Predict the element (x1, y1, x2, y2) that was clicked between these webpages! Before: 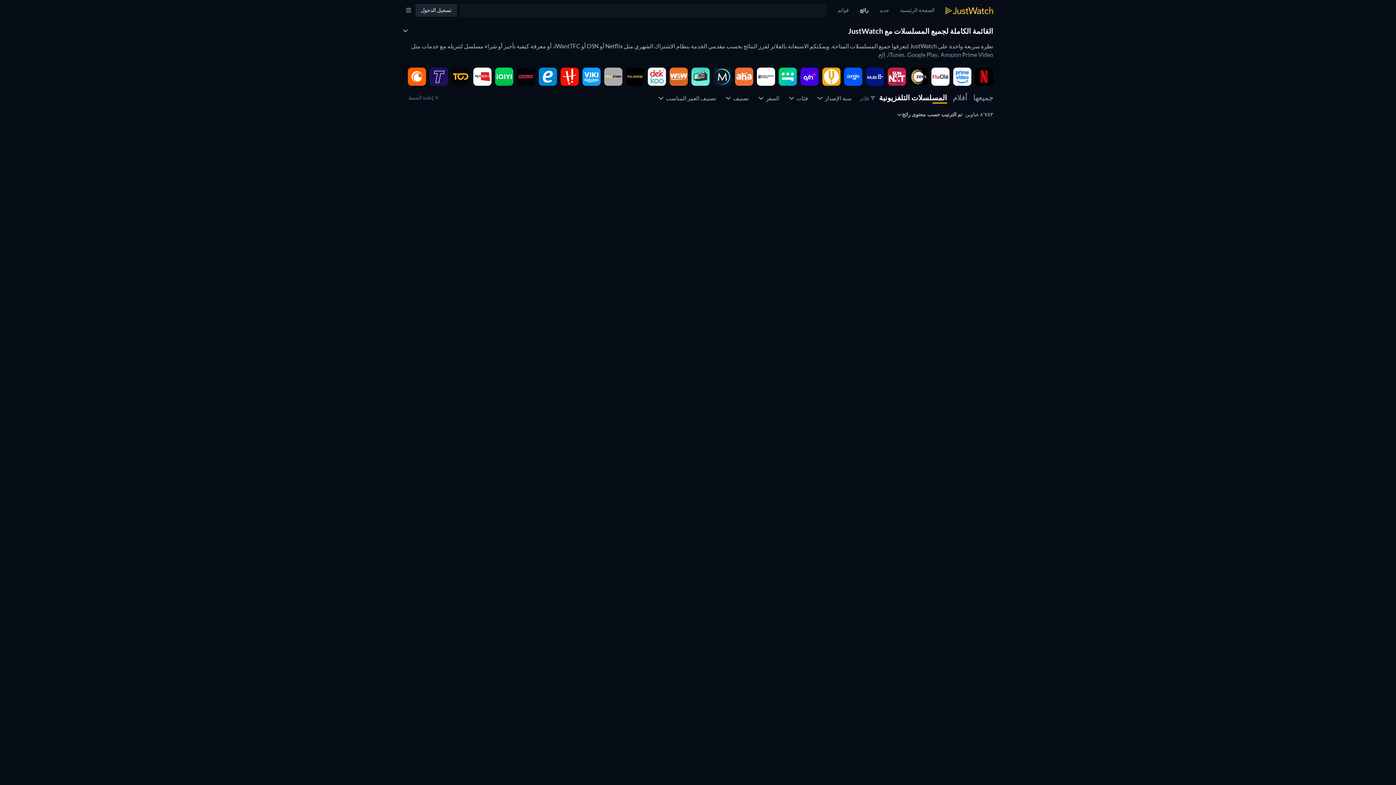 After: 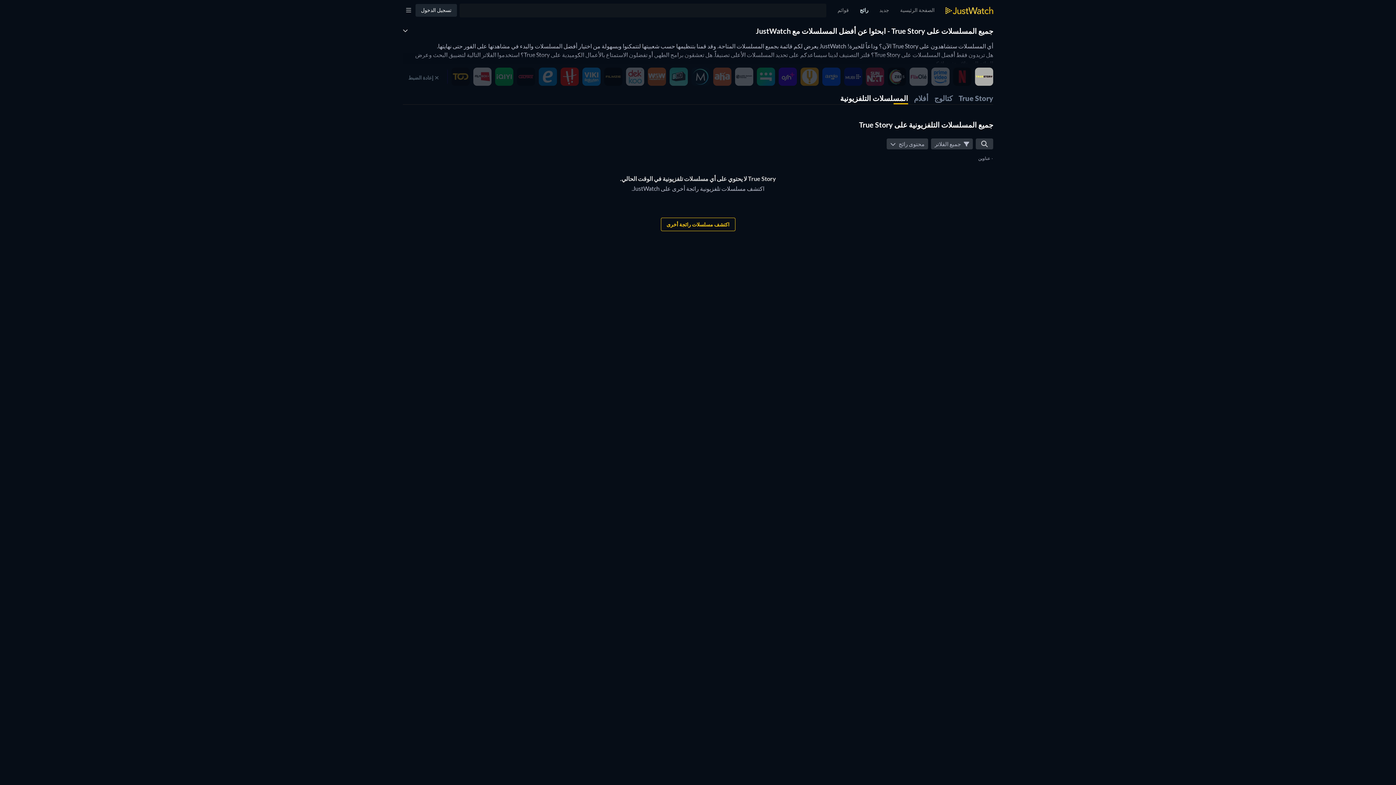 Action: bbox: (604, 72, 622, 79)